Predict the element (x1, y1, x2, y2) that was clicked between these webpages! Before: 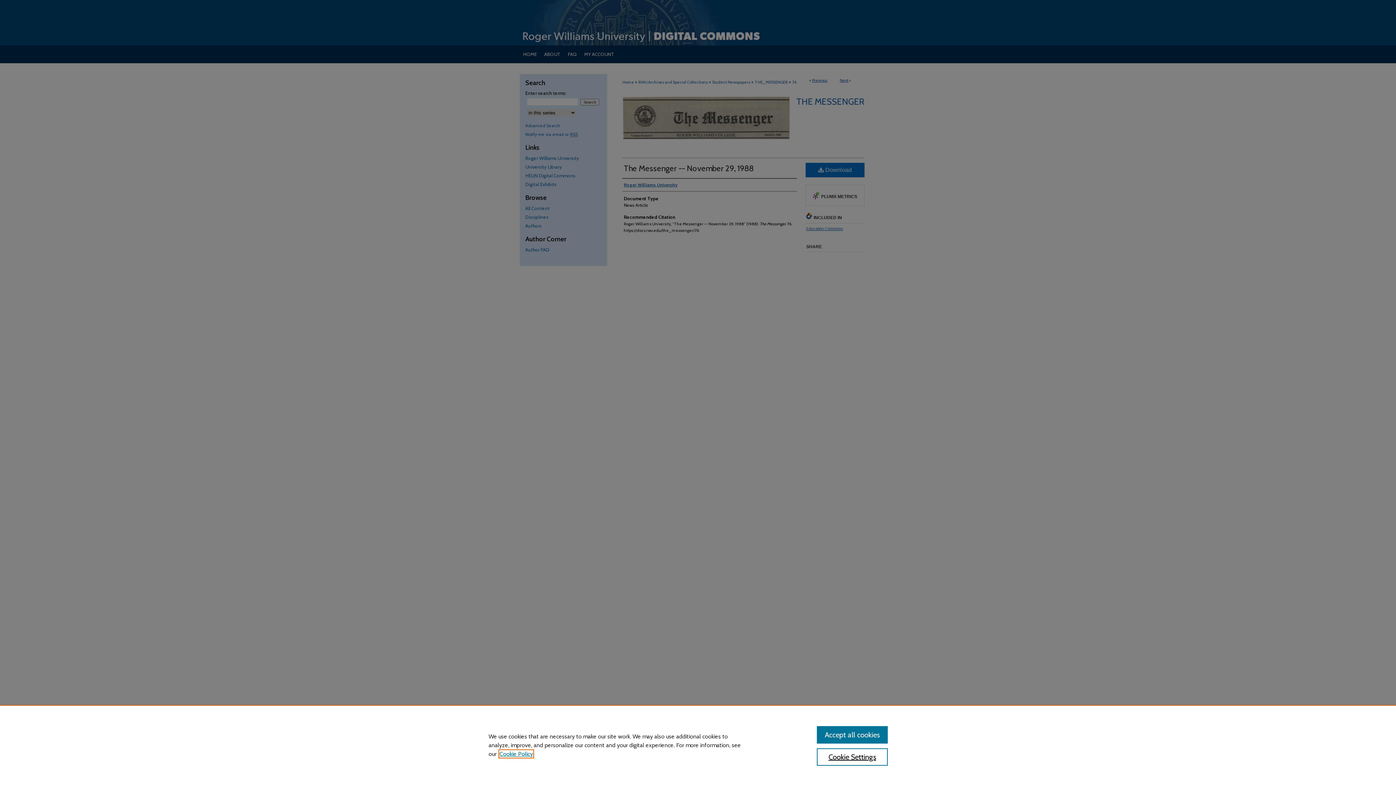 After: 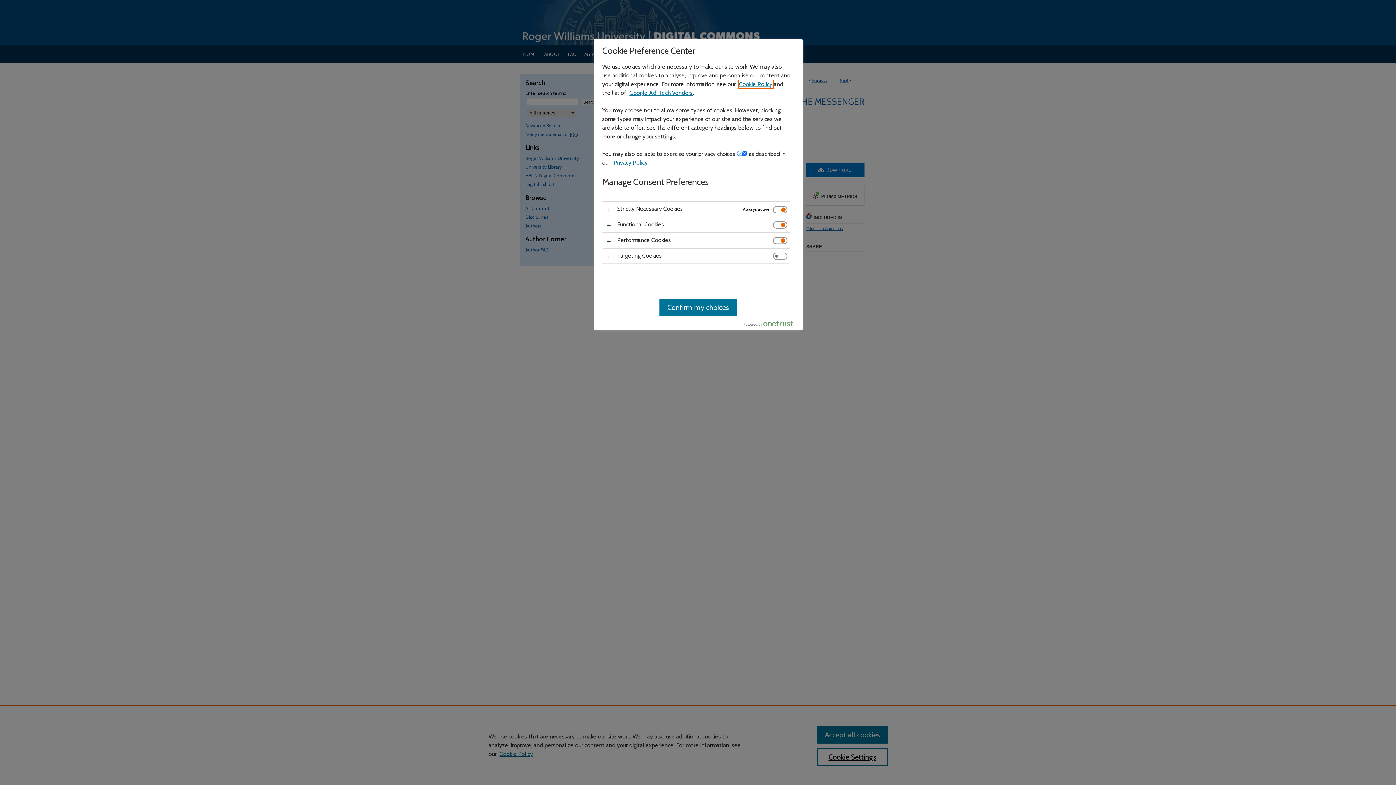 Action: label: Cookie Settings bbox: (817, 748, 887, 766)